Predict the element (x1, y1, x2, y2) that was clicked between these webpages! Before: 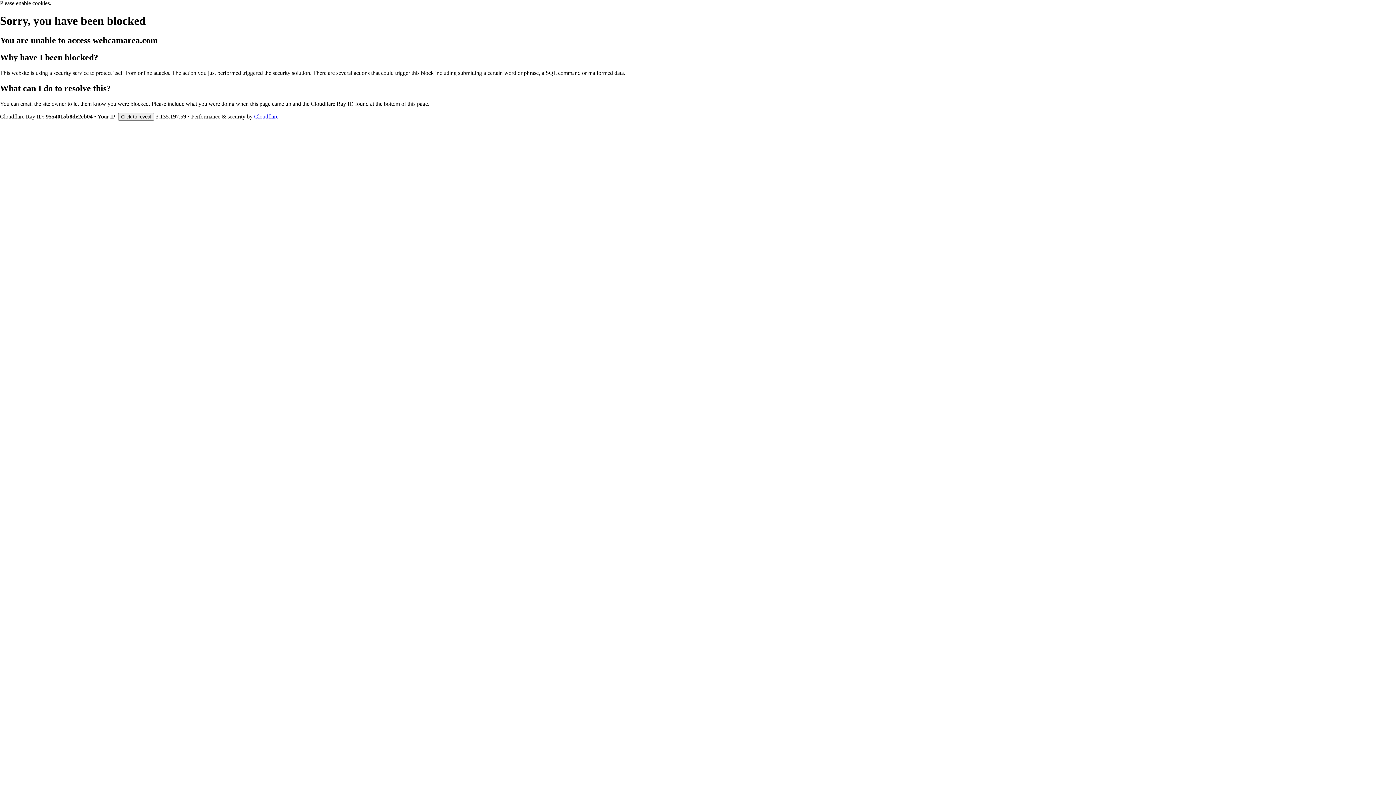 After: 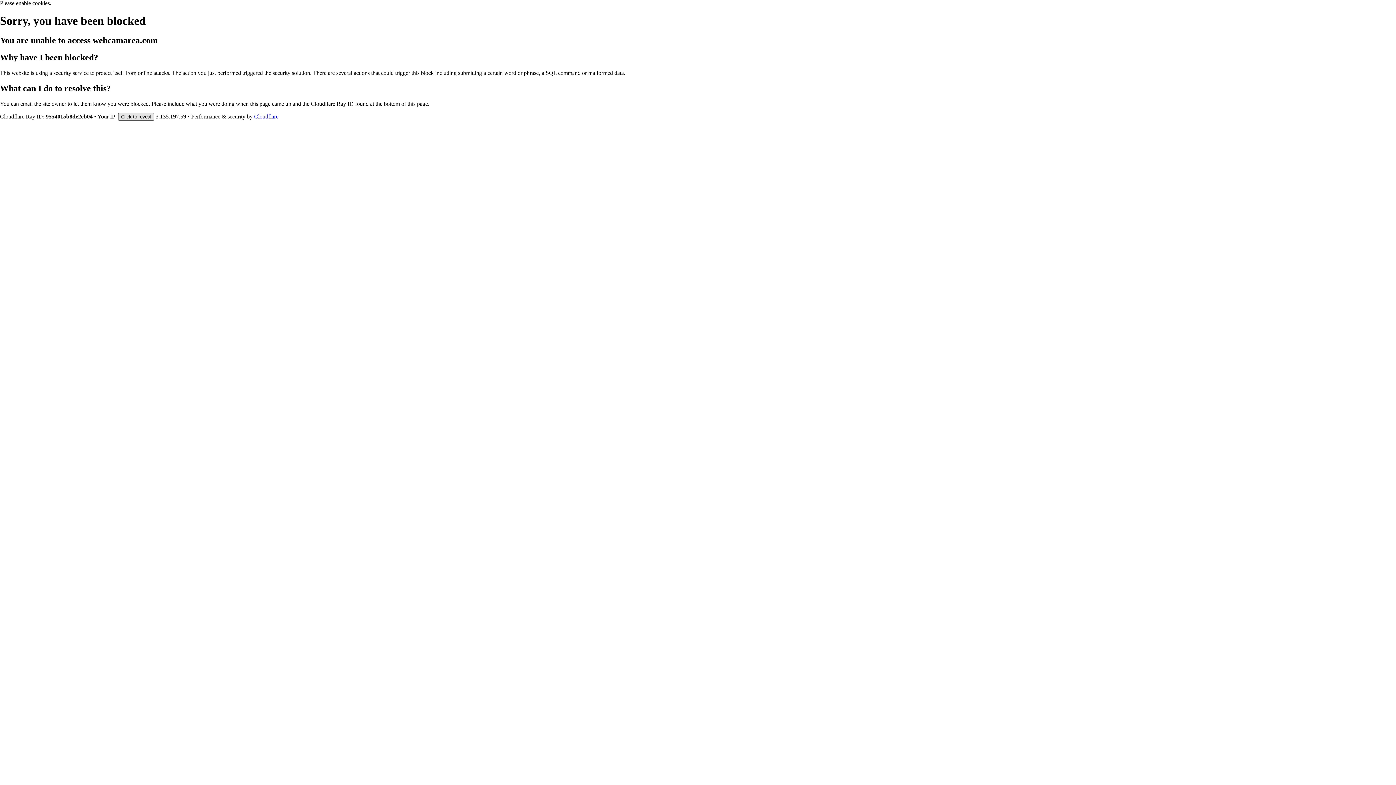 Action: label: Click to reveal bbox: (118, 112, 154, 120)